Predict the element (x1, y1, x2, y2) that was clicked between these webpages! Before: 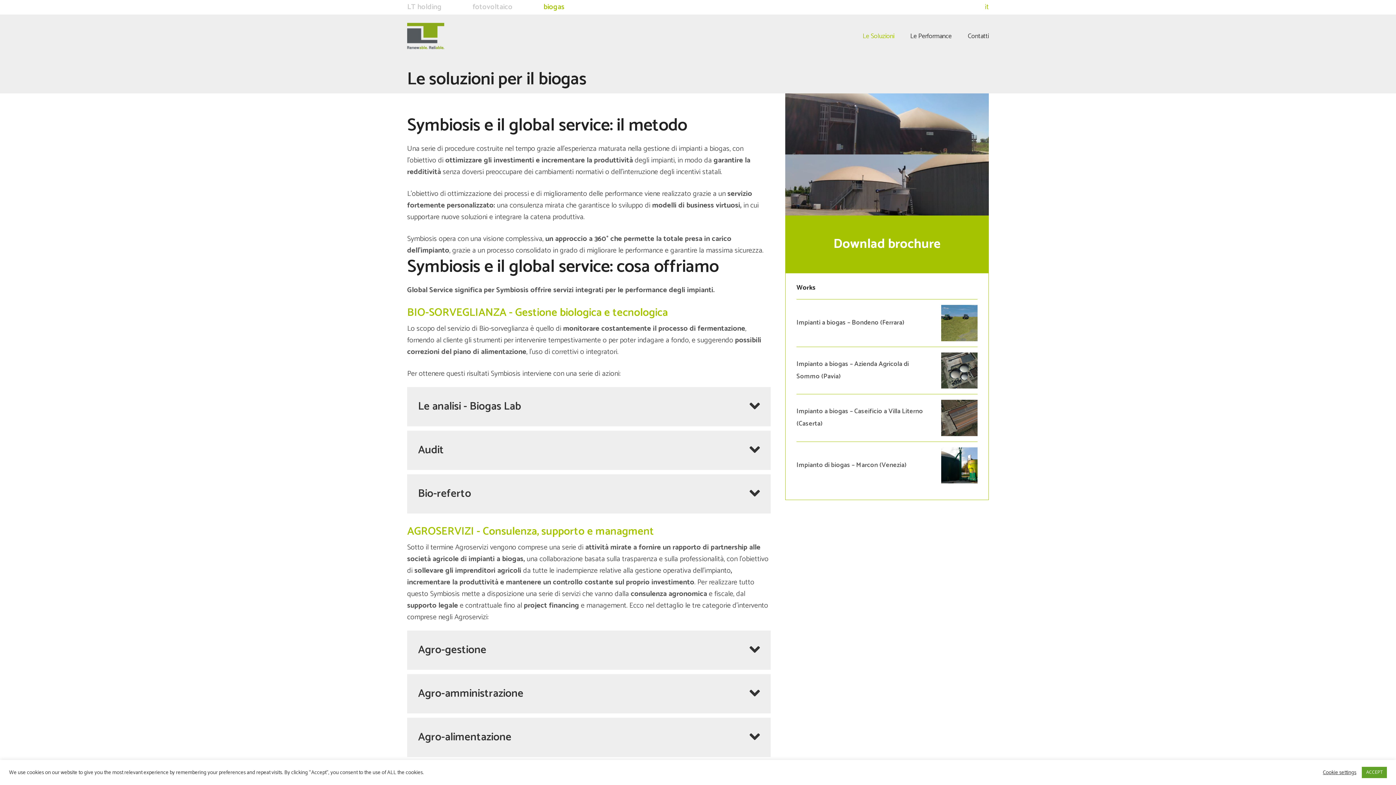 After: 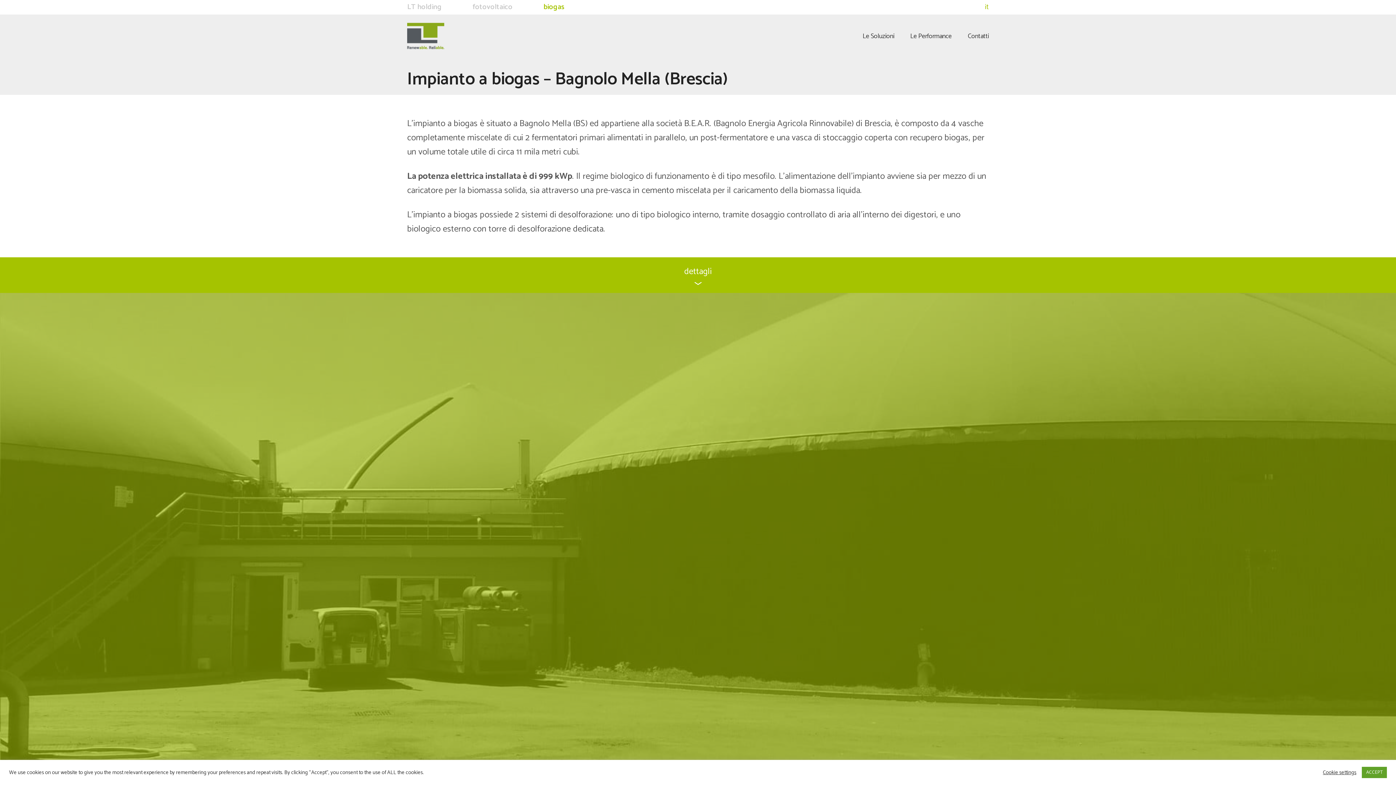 Action: bbox: (785, 93, 989, 154) label: Impianto a biogas – Bagnolo Mella (Brescia)